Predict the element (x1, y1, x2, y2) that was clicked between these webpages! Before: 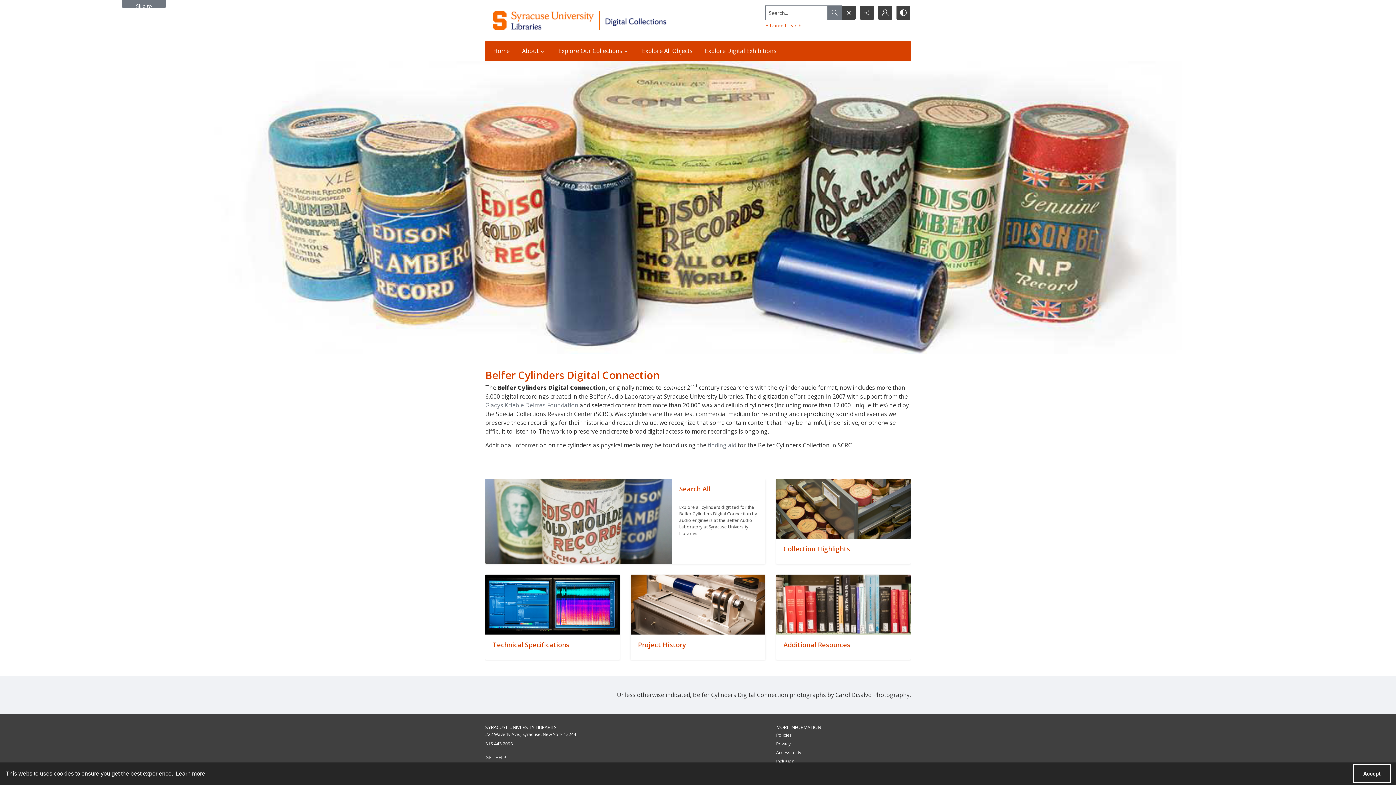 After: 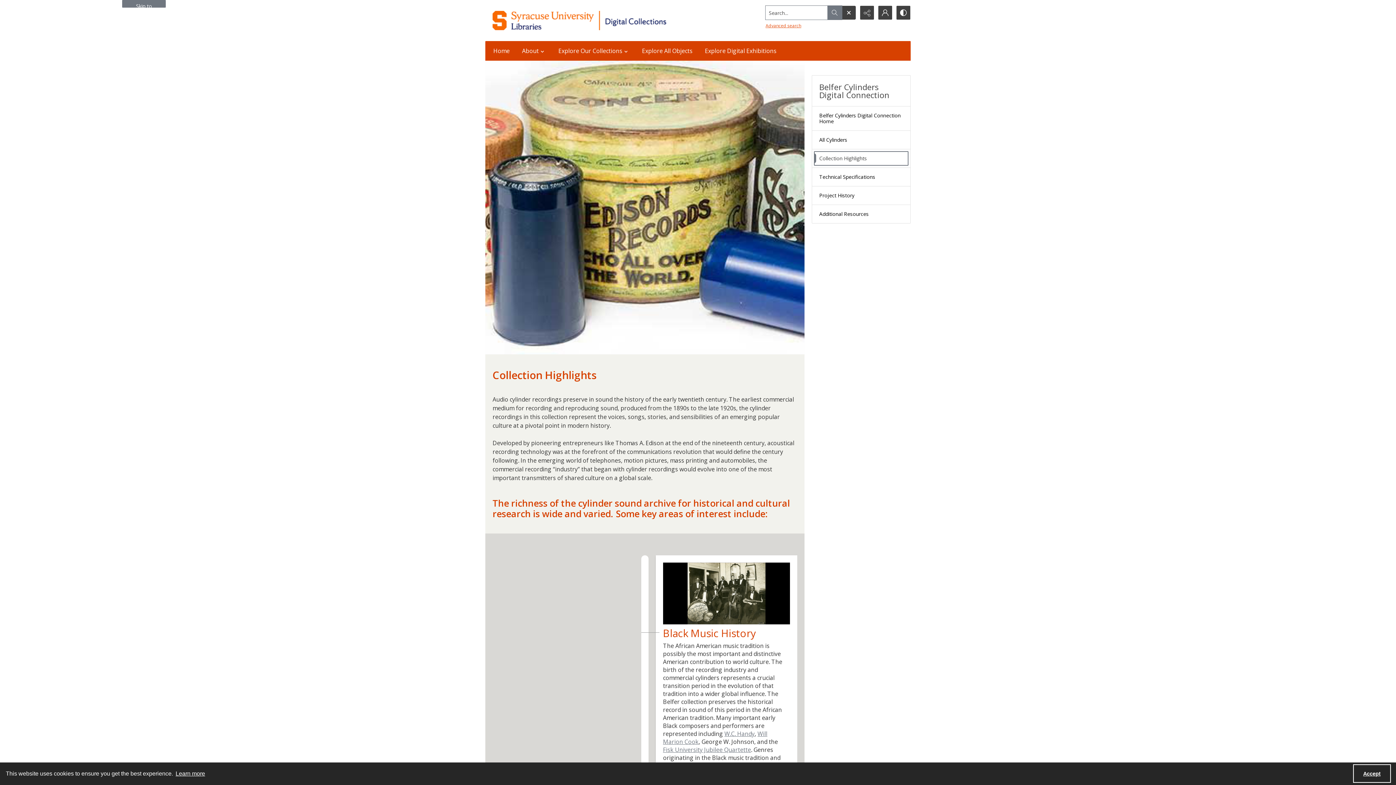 Action: label: "" bbox: (776, 538, 910, 563)